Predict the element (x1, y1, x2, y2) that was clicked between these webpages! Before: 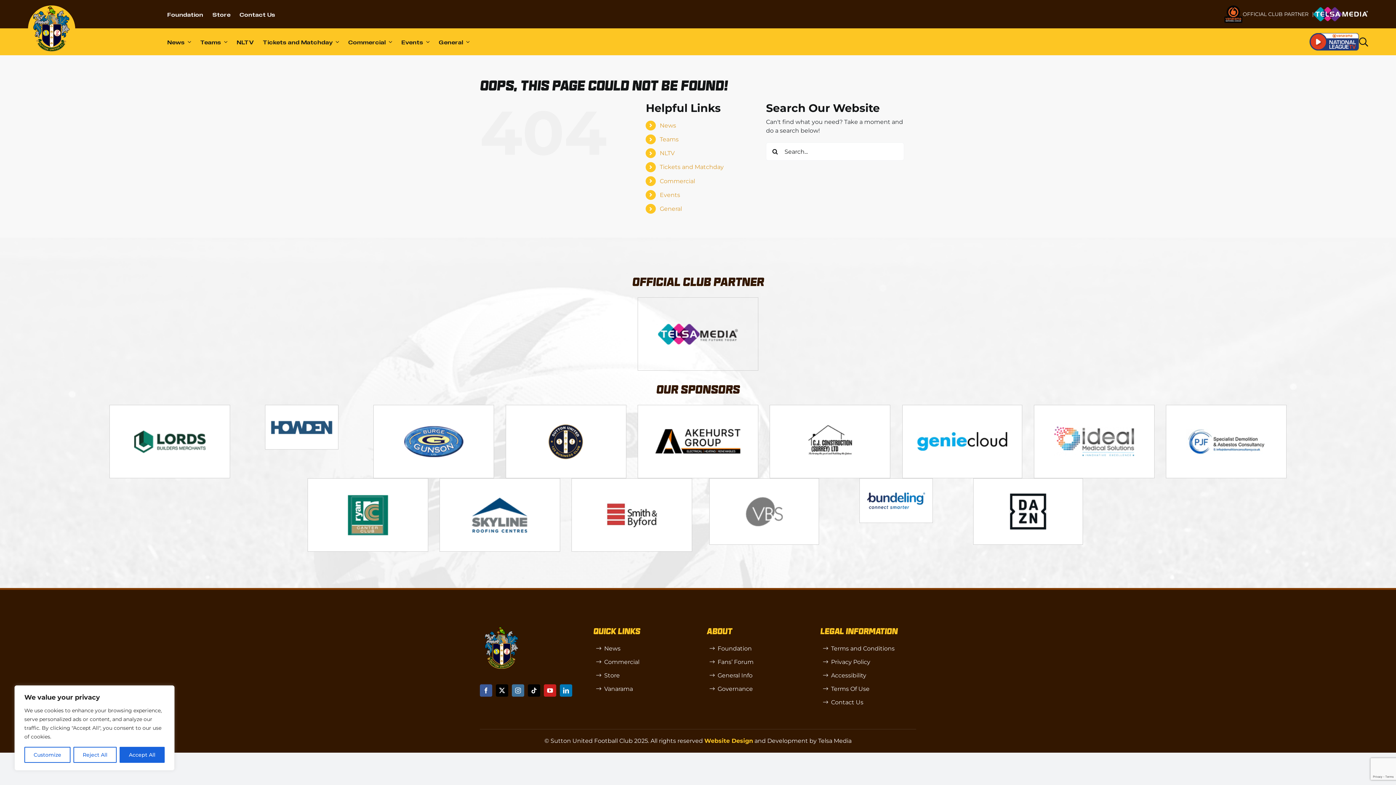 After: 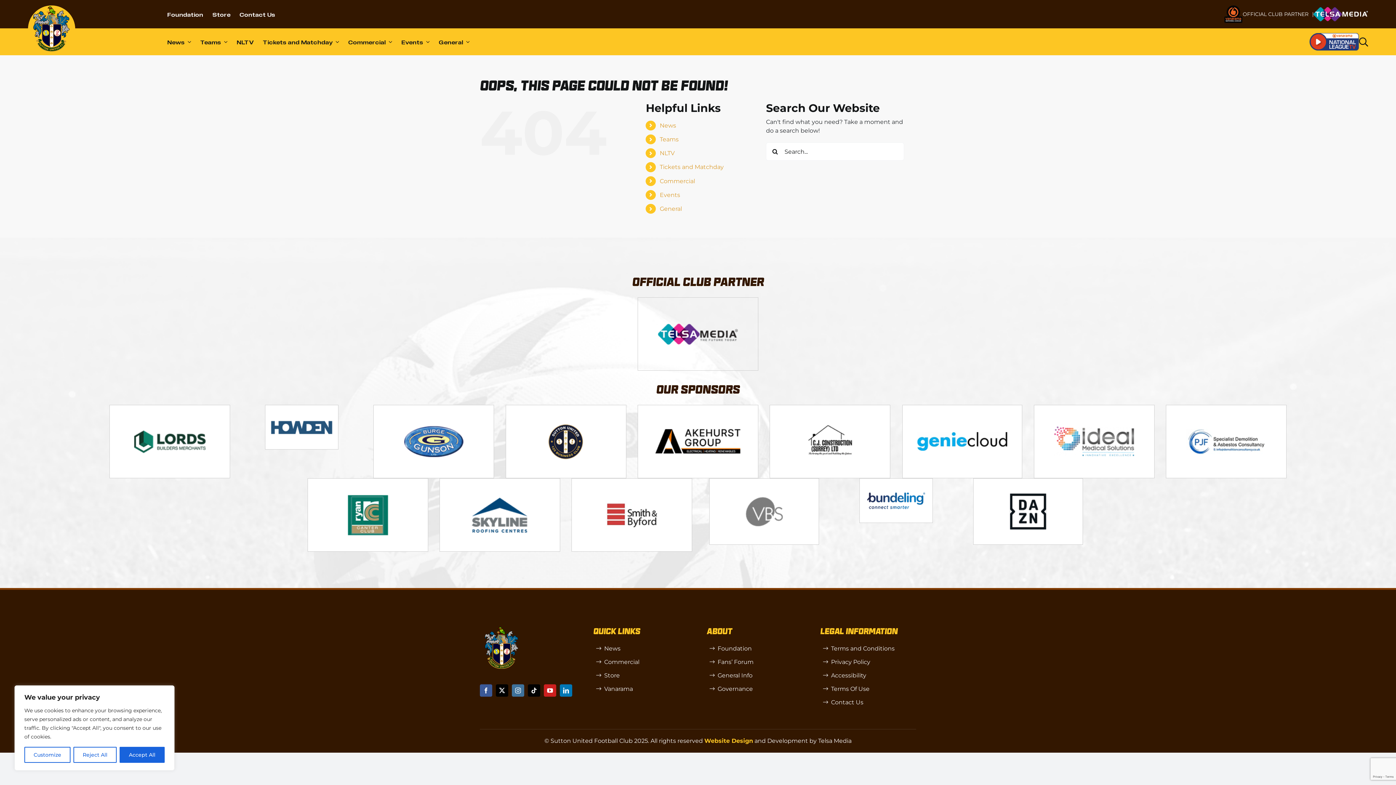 Action: bbox: (109, 404, 229, 411) label: Logo_2